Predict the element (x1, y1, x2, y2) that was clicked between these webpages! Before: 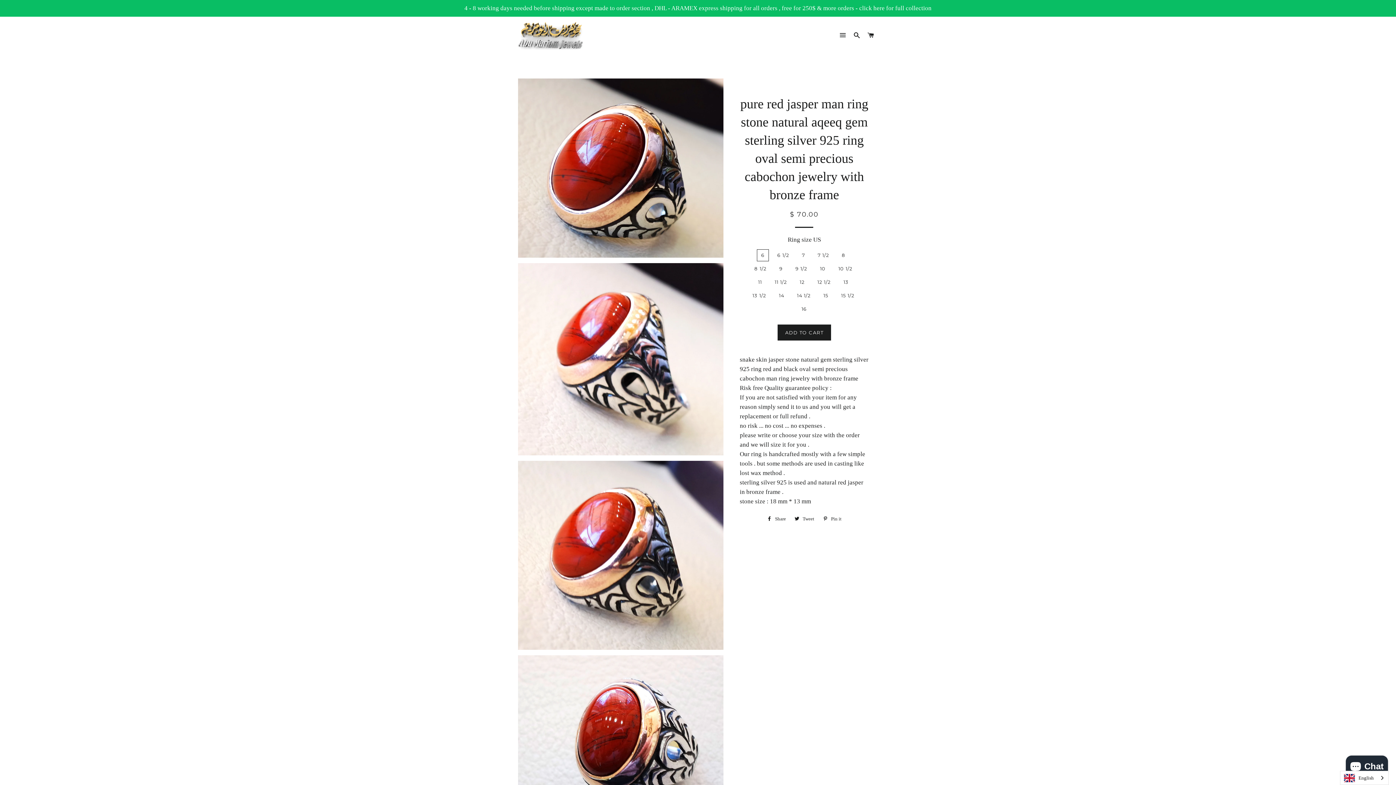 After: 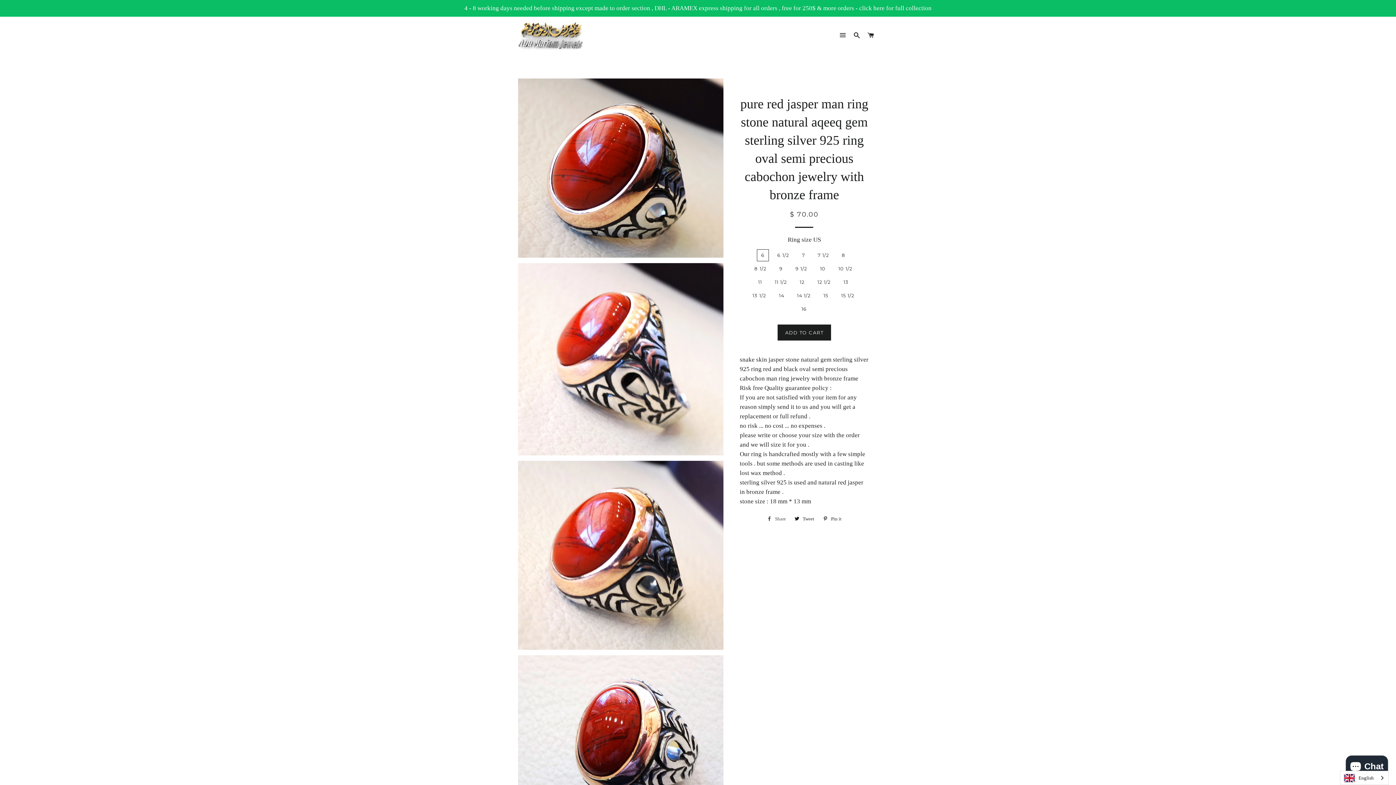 Action: bbox: (763, 513, 789, 524) label:  Share
Share on Facebook